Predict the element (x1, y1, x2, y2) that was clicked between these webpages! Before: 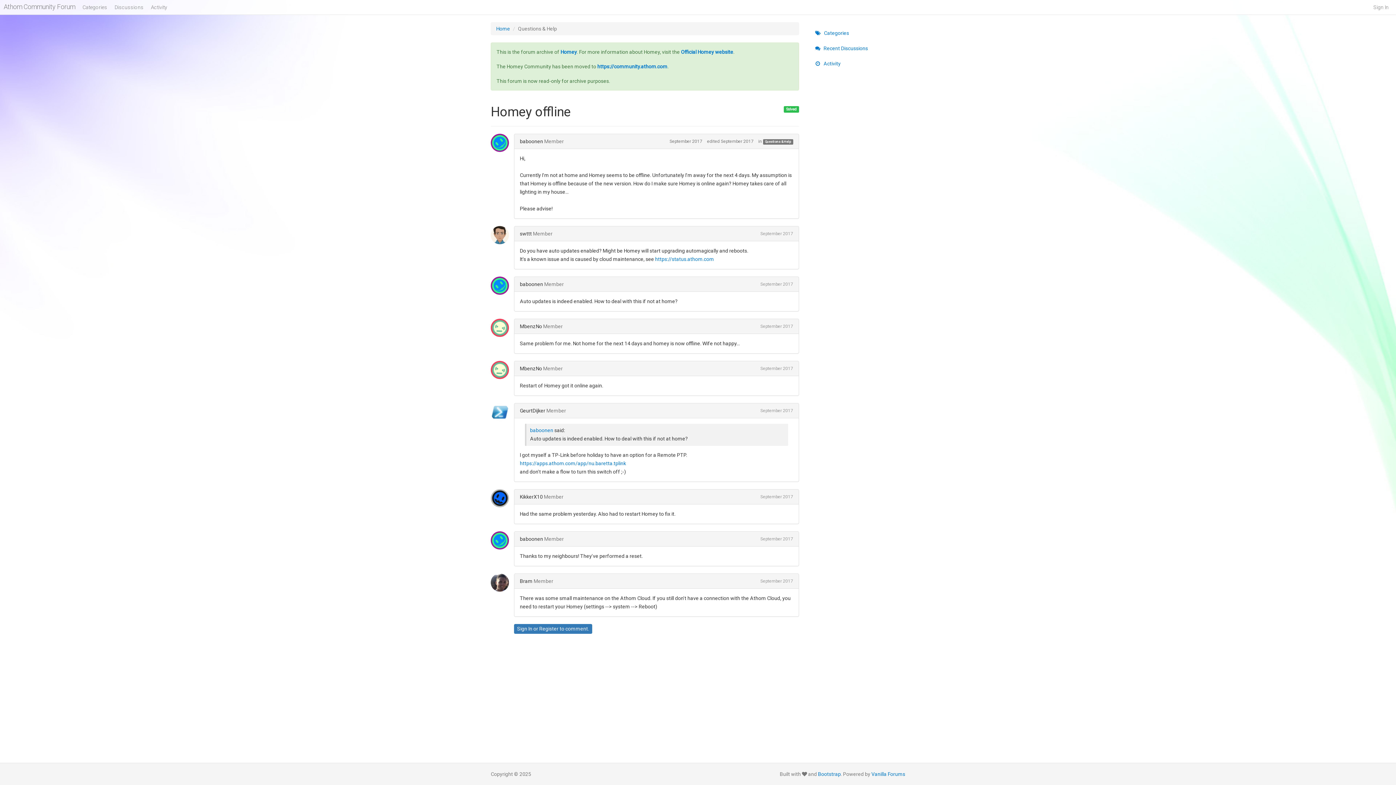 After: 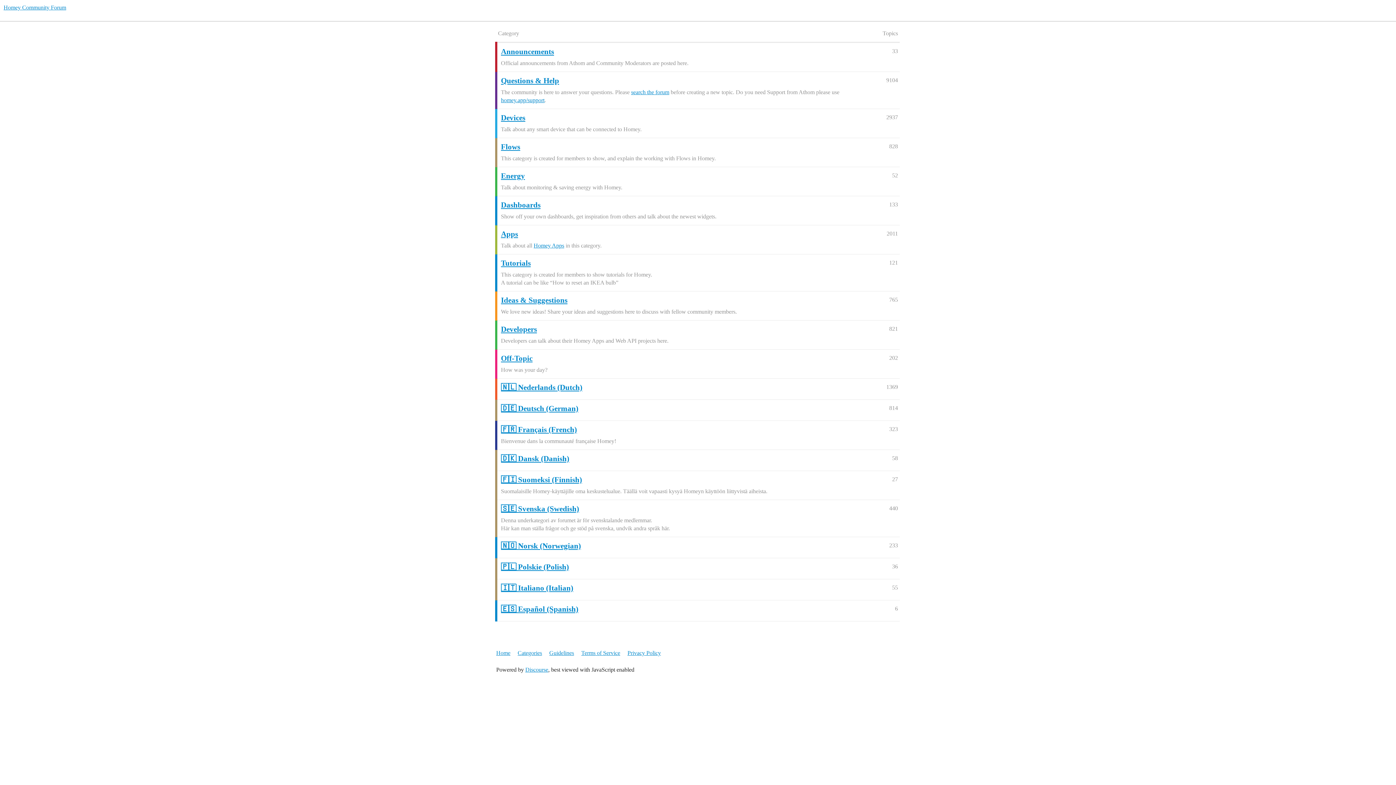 Action: bbox: (3, 0, 75, 14)